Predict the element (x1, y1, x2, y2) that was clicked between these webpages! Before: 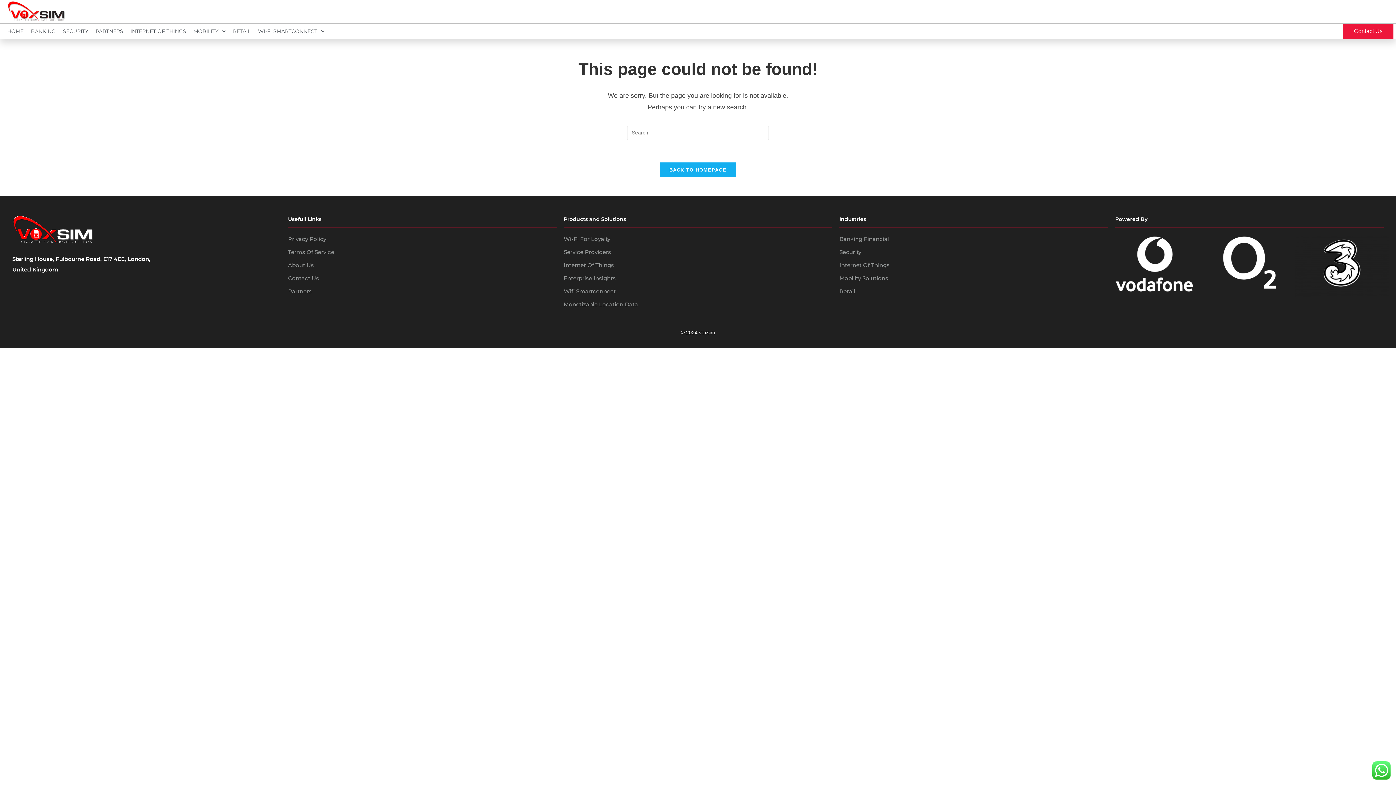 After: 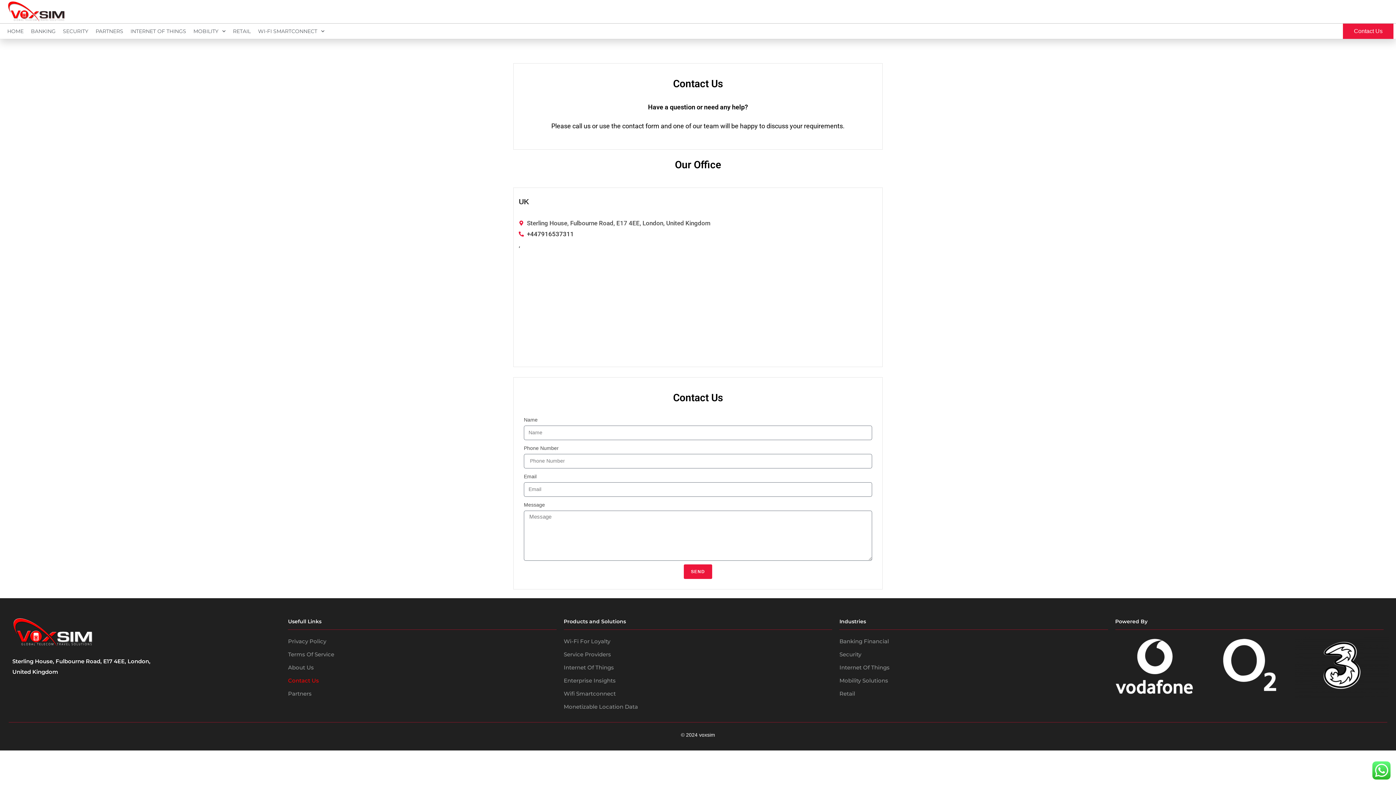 Action: bbox: (280, 274, 556, 282) label: Contact Us